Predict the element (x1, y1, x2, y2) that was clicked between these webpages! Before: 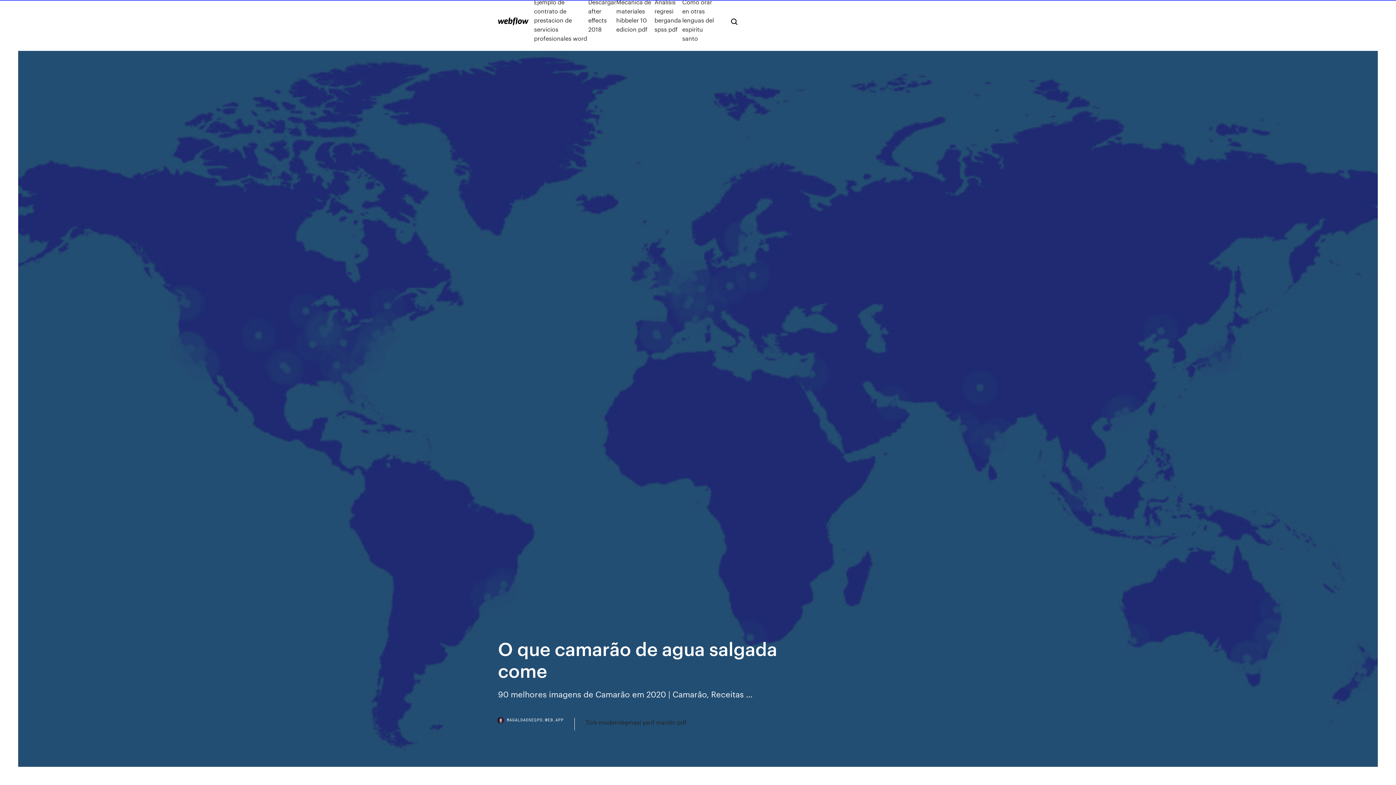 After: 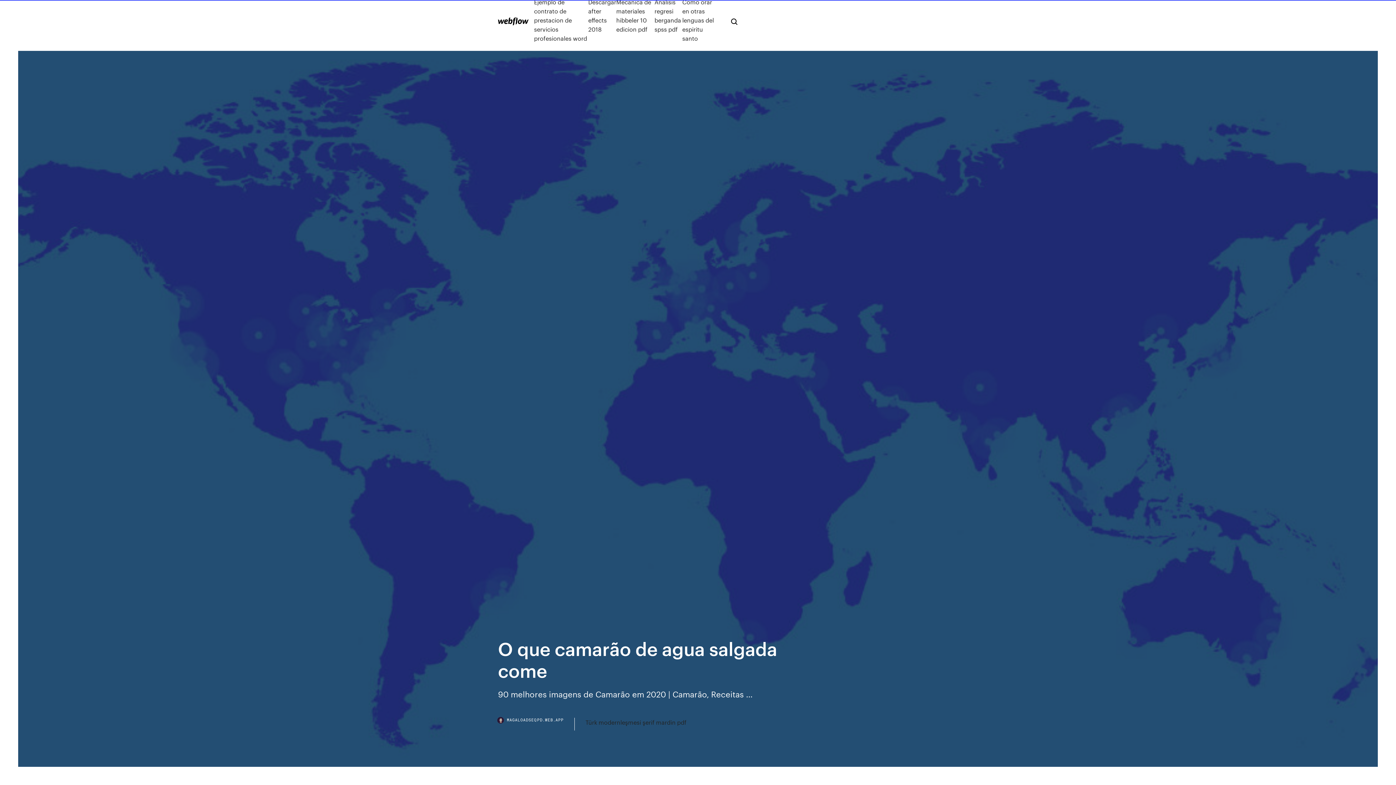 Action: label: MAGALOADSEQPD.WEB.APP bbox: (498, 718, 574, 730)